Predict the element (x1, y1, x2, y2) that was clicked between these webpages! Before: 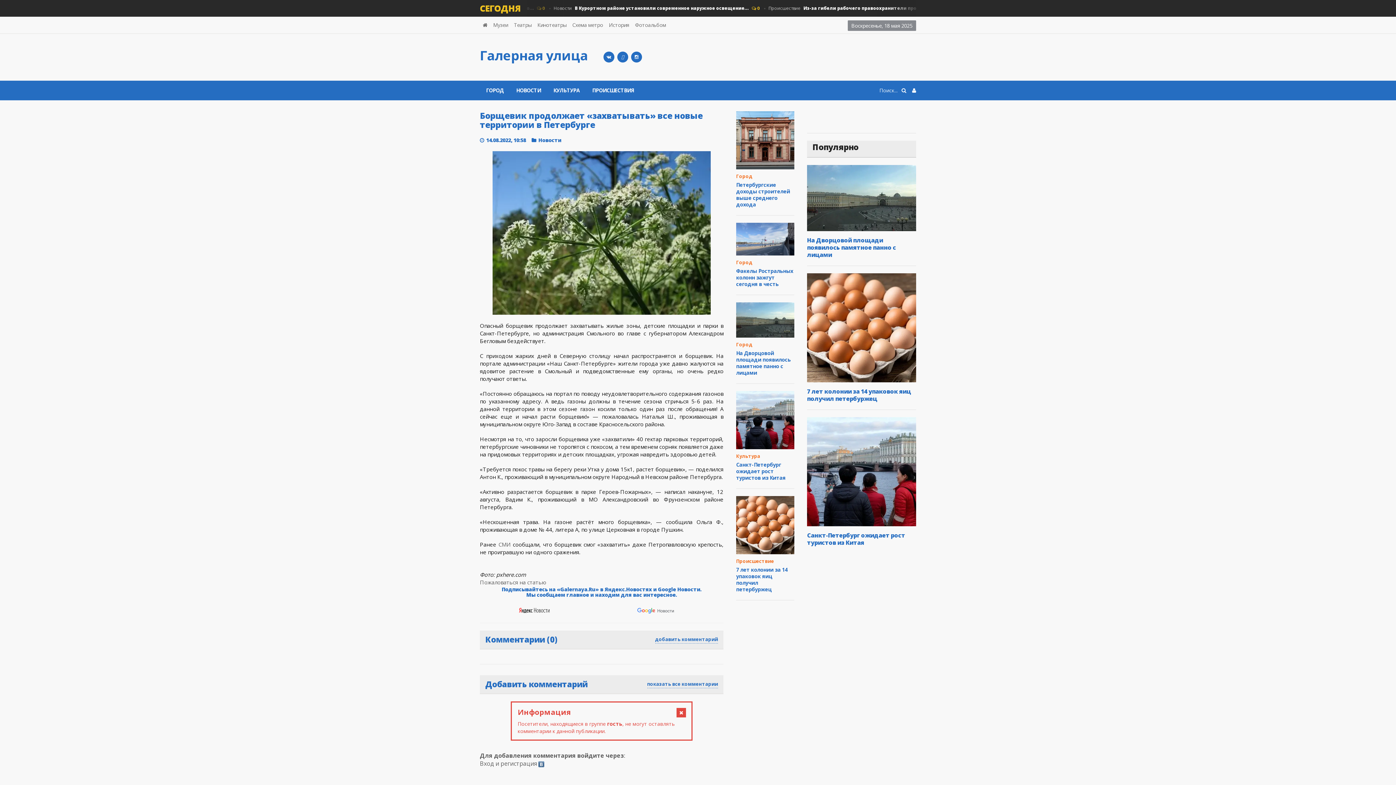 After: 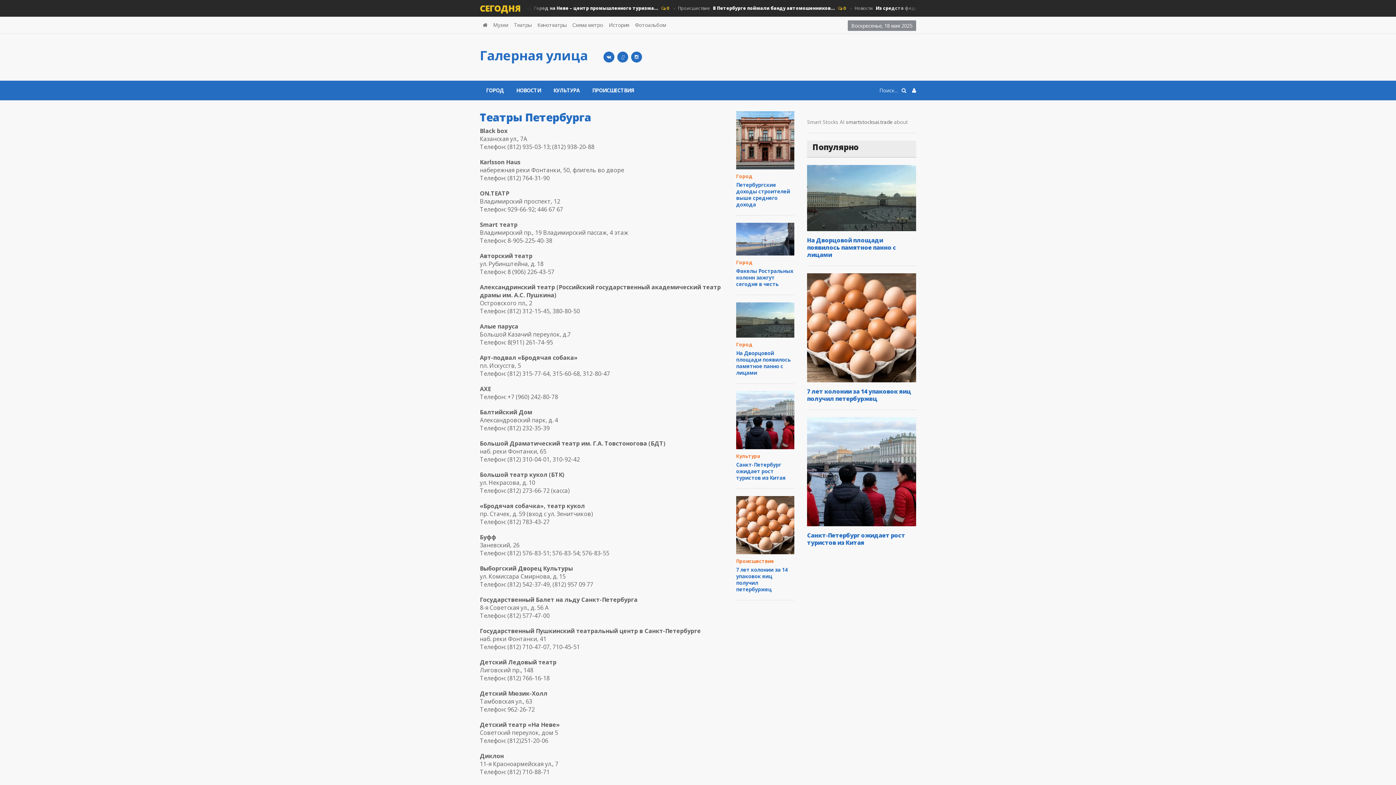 Action: bbox: (511, 16, 534, 33) label: Театры